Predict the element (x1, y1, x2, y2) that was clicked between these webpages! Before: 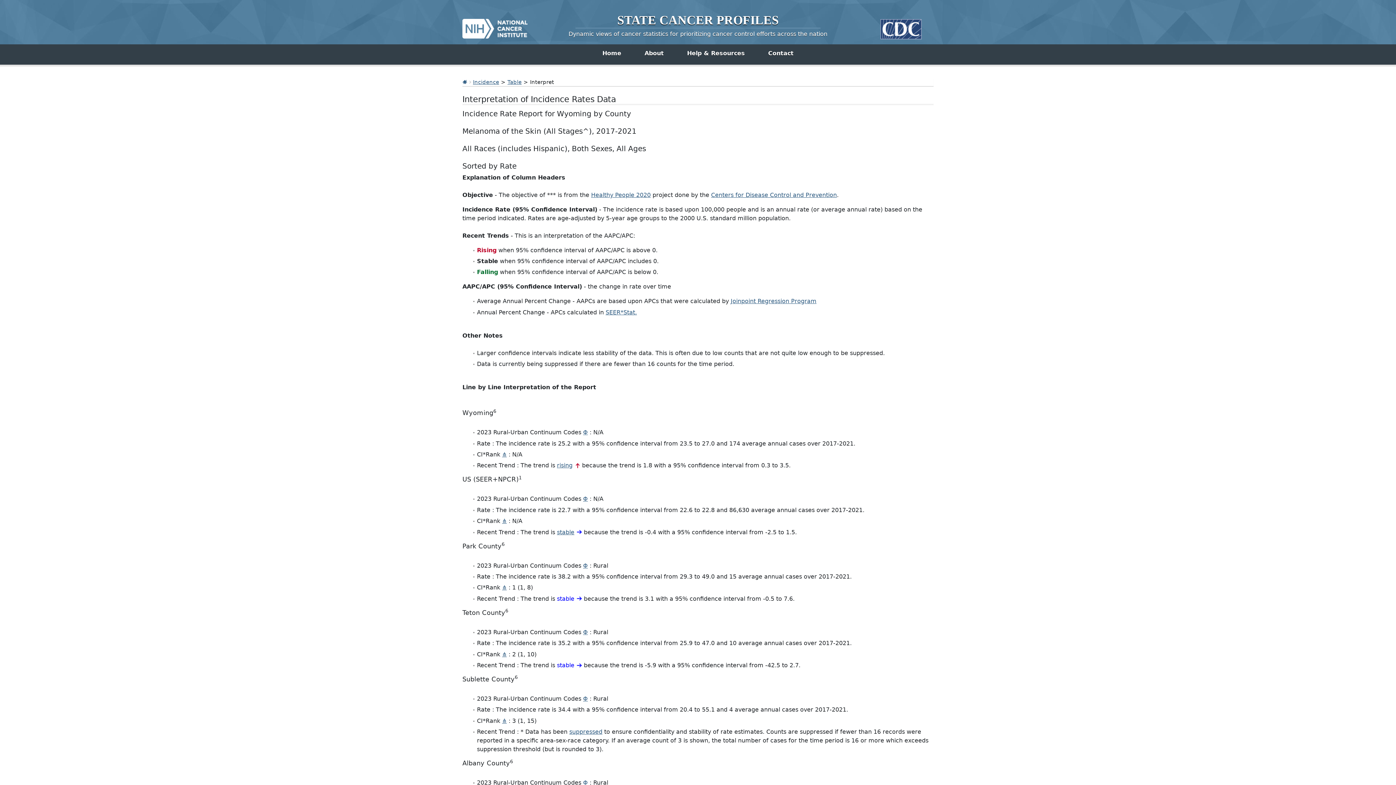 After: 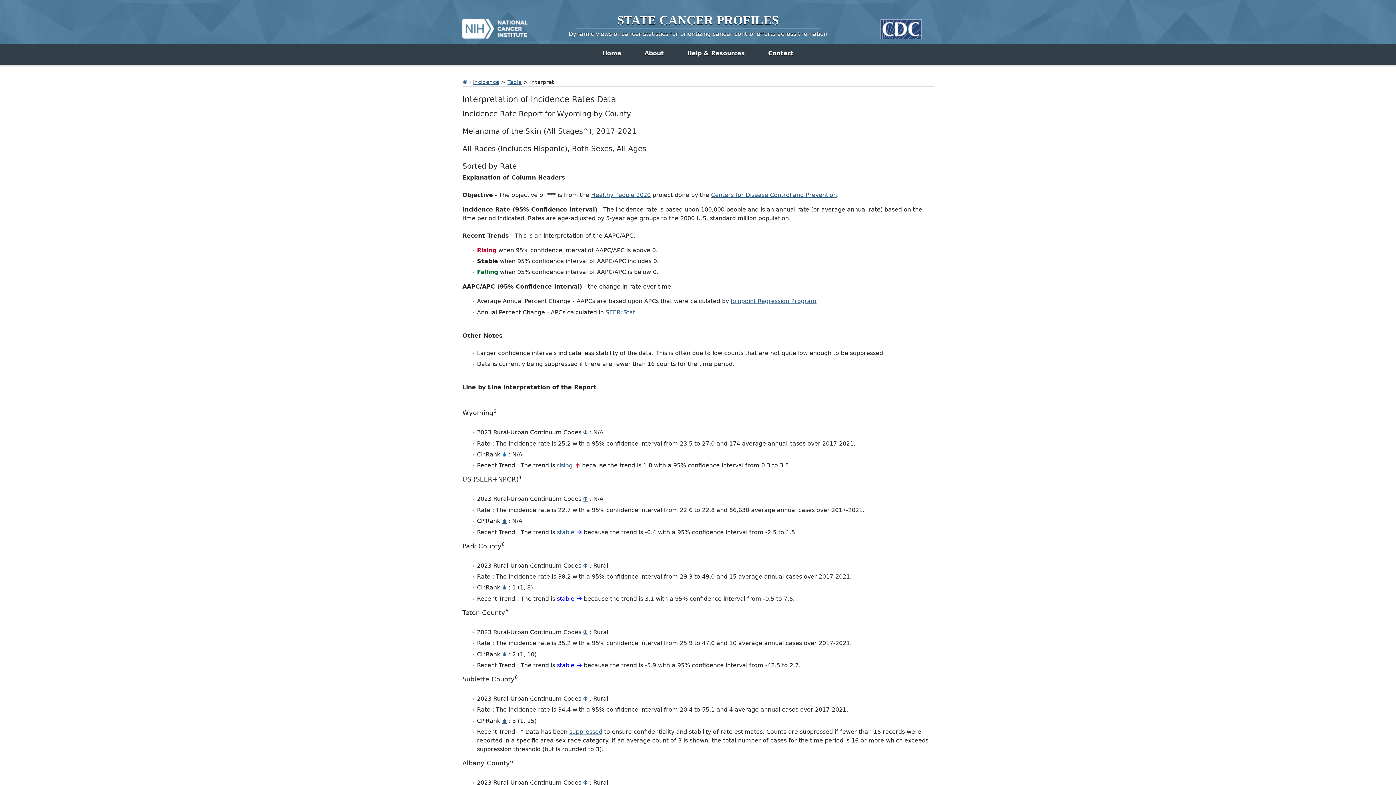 Action: bbox: (502, 451, 506, 458) label: ⋔